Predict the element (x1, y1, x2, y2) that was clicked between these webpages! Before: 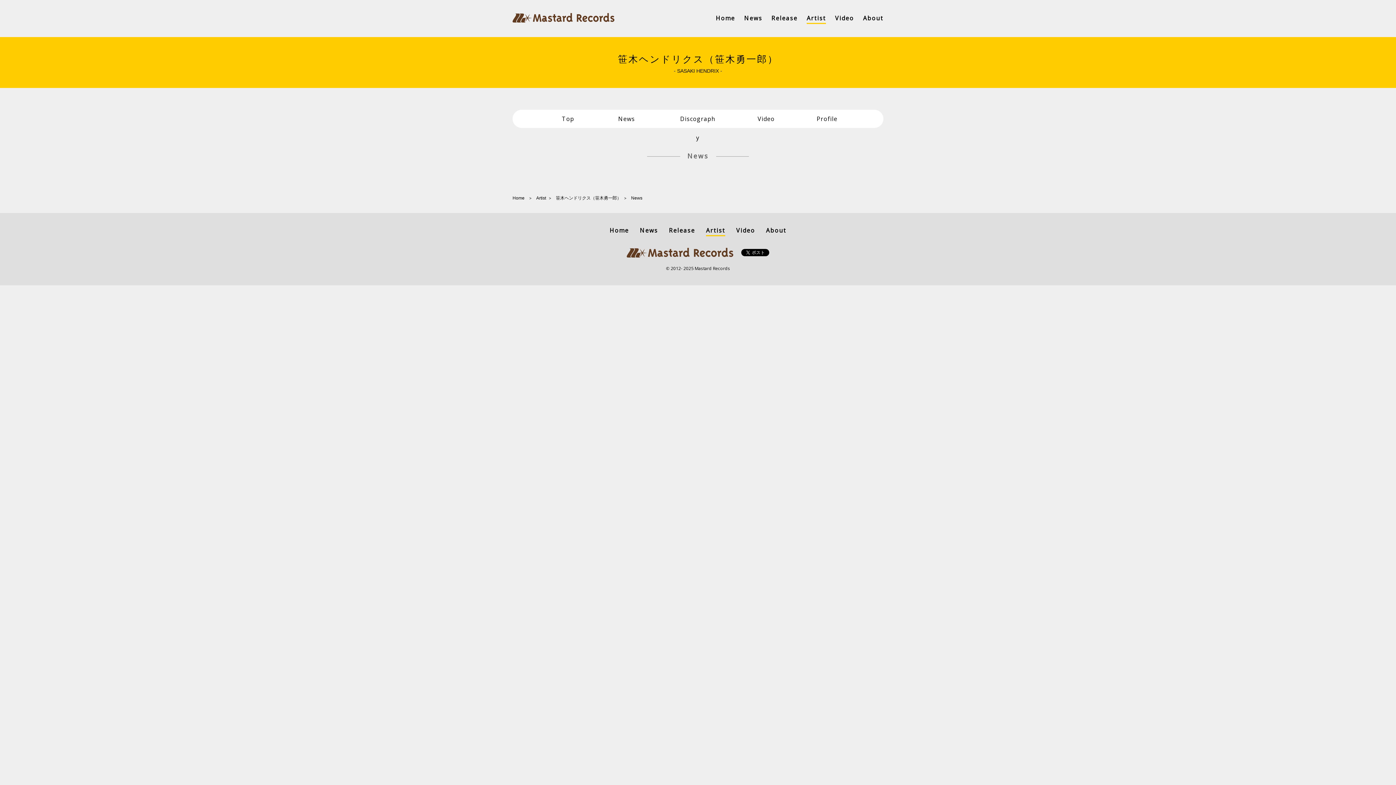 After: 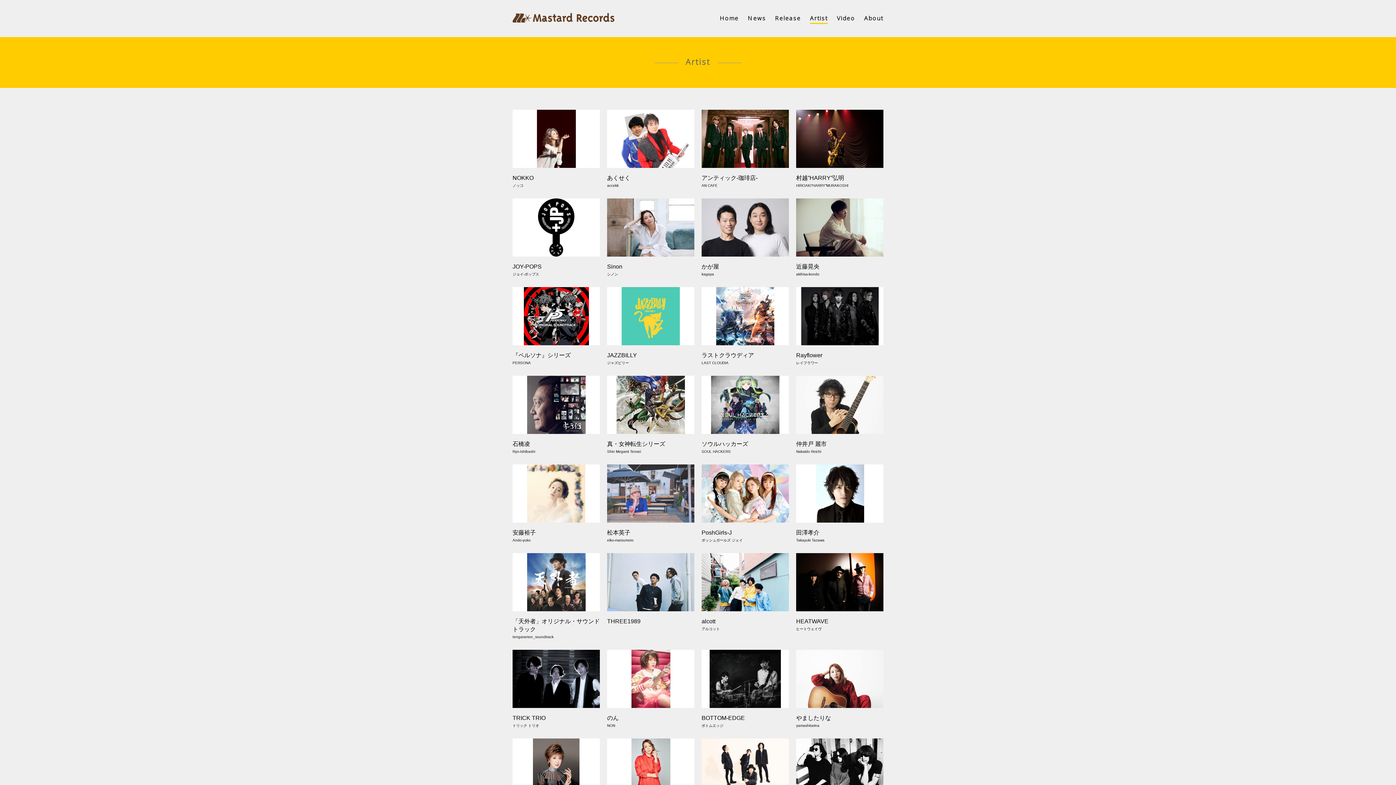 Action: bbox: (536, 195, 548, 200) label: Artist